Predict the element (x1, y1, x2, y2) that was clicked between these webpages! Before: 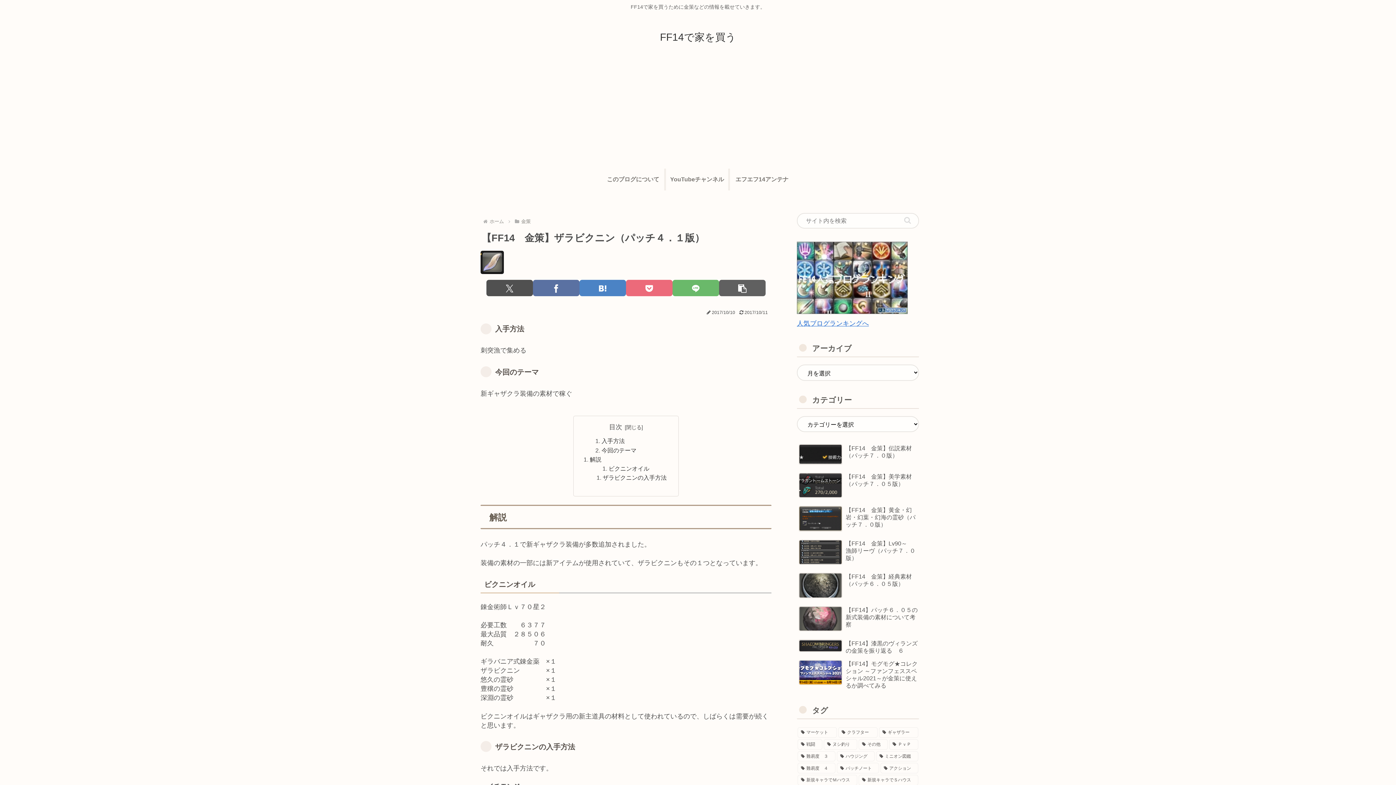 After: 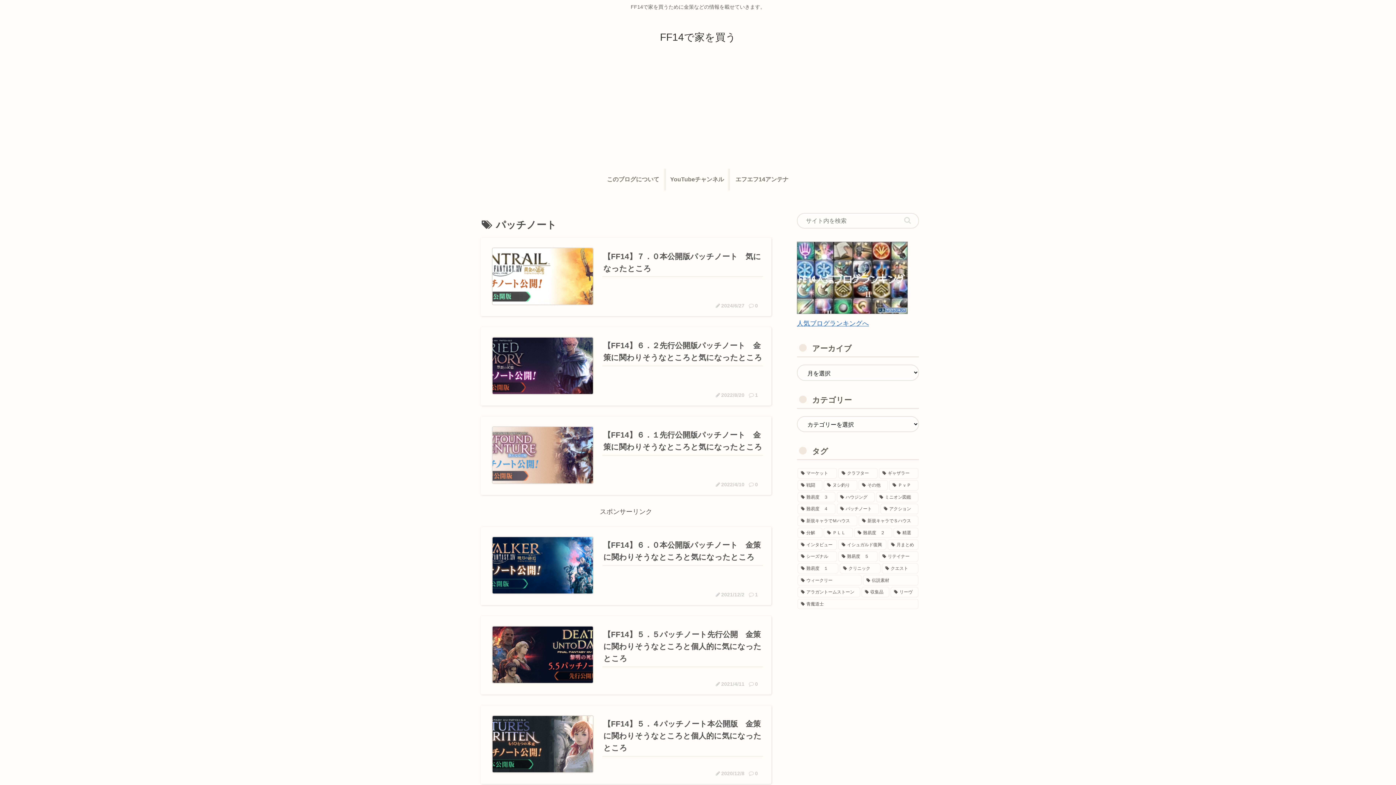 Action: bbox: (837, 763, 879, 773) label: パッチノート (54個の項目)